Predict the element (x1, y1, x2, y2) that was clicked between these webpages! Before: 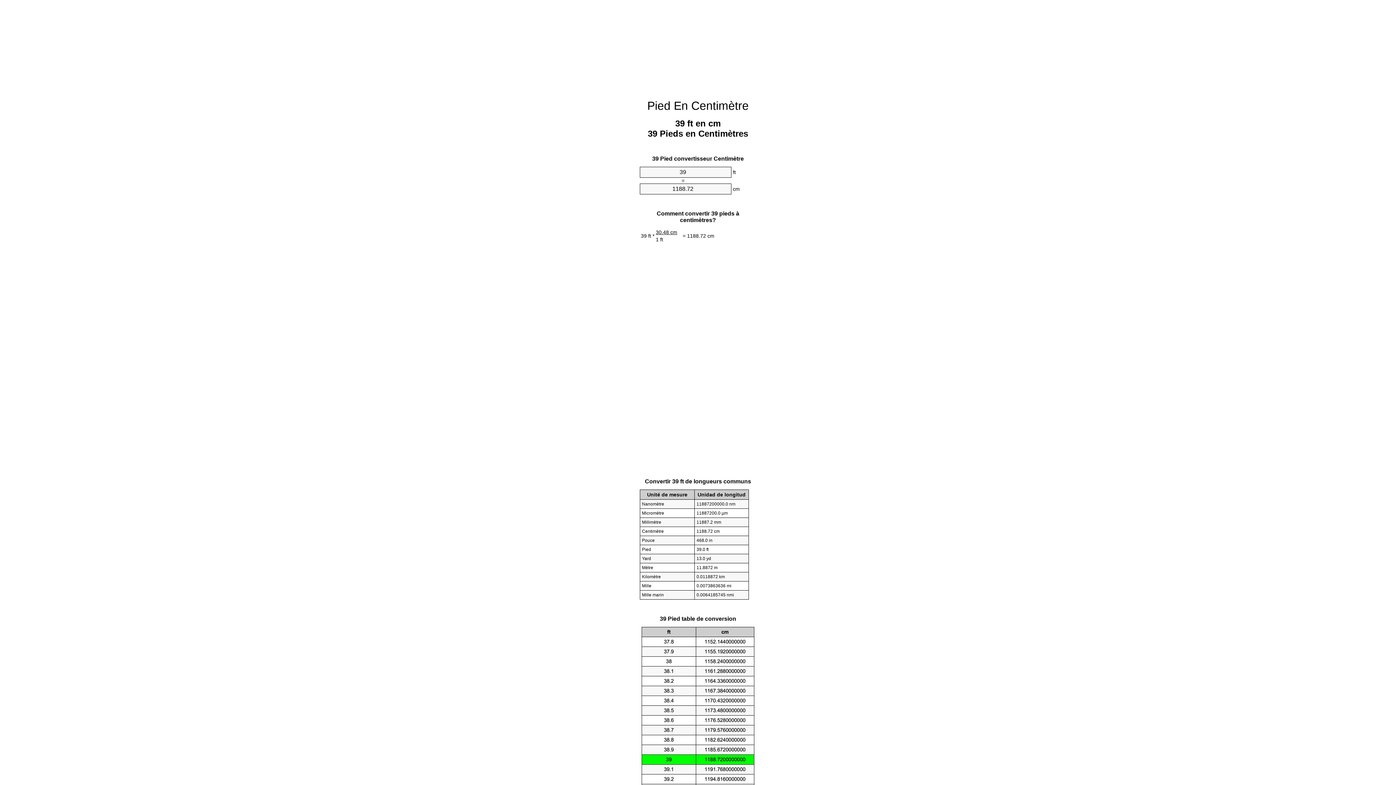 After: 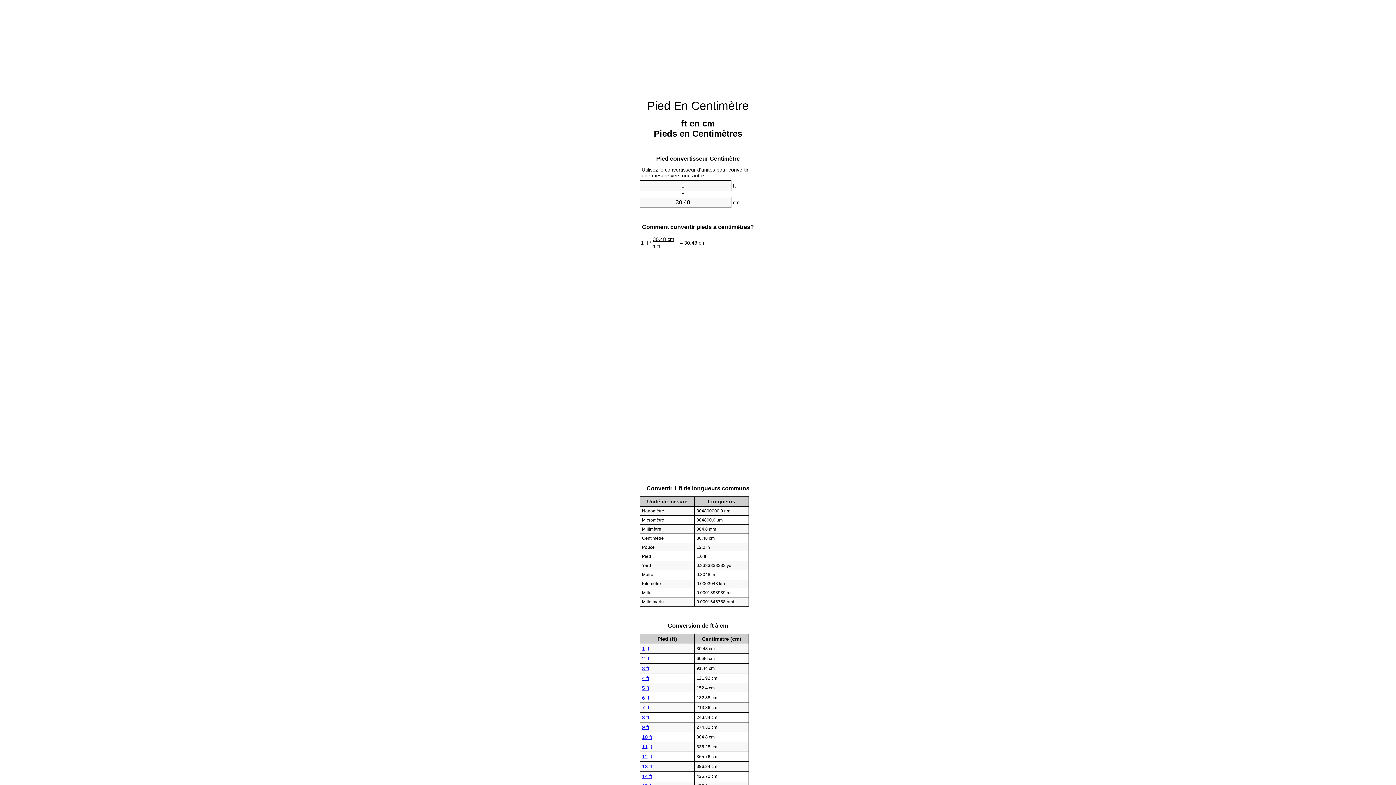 Action: bbox: (647, 99, 748, 112) label: Pied En Centimètre